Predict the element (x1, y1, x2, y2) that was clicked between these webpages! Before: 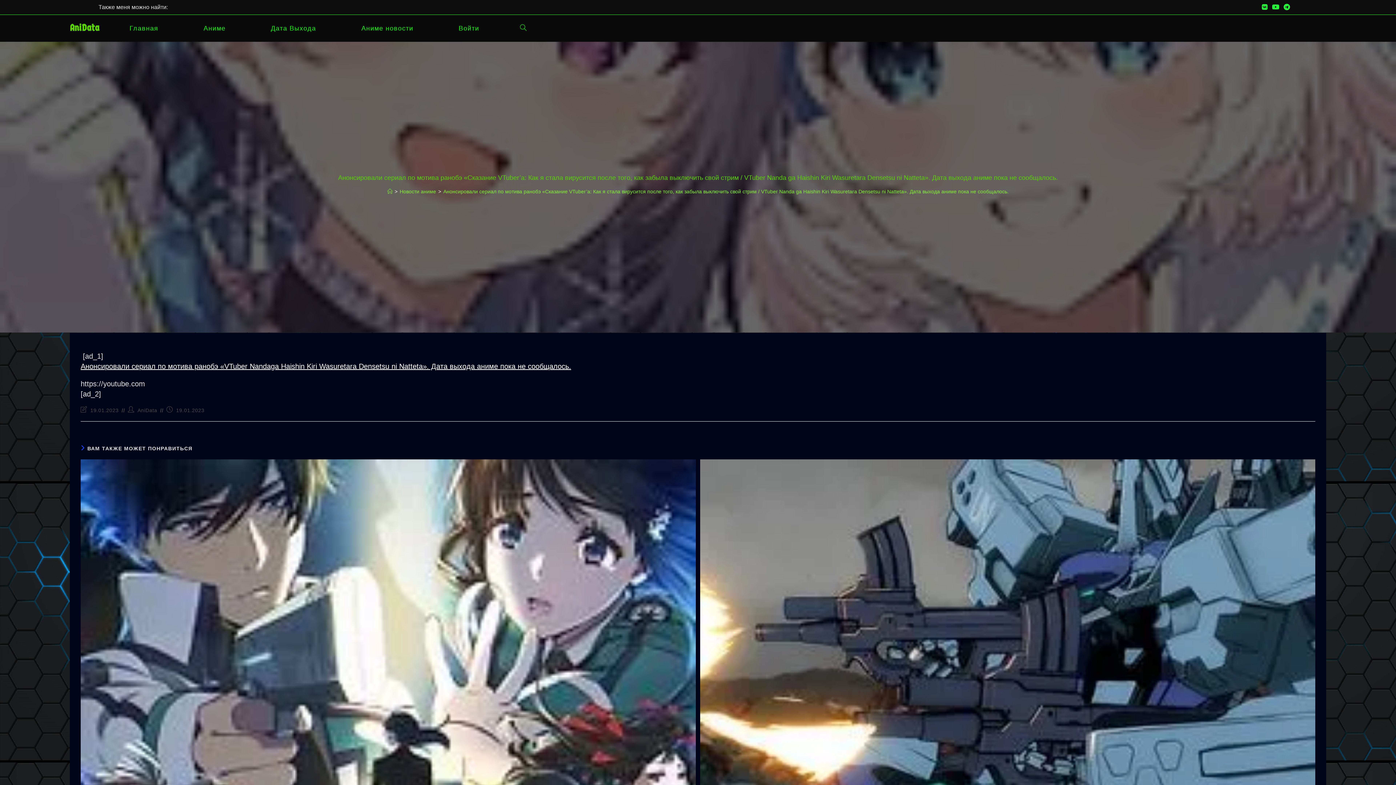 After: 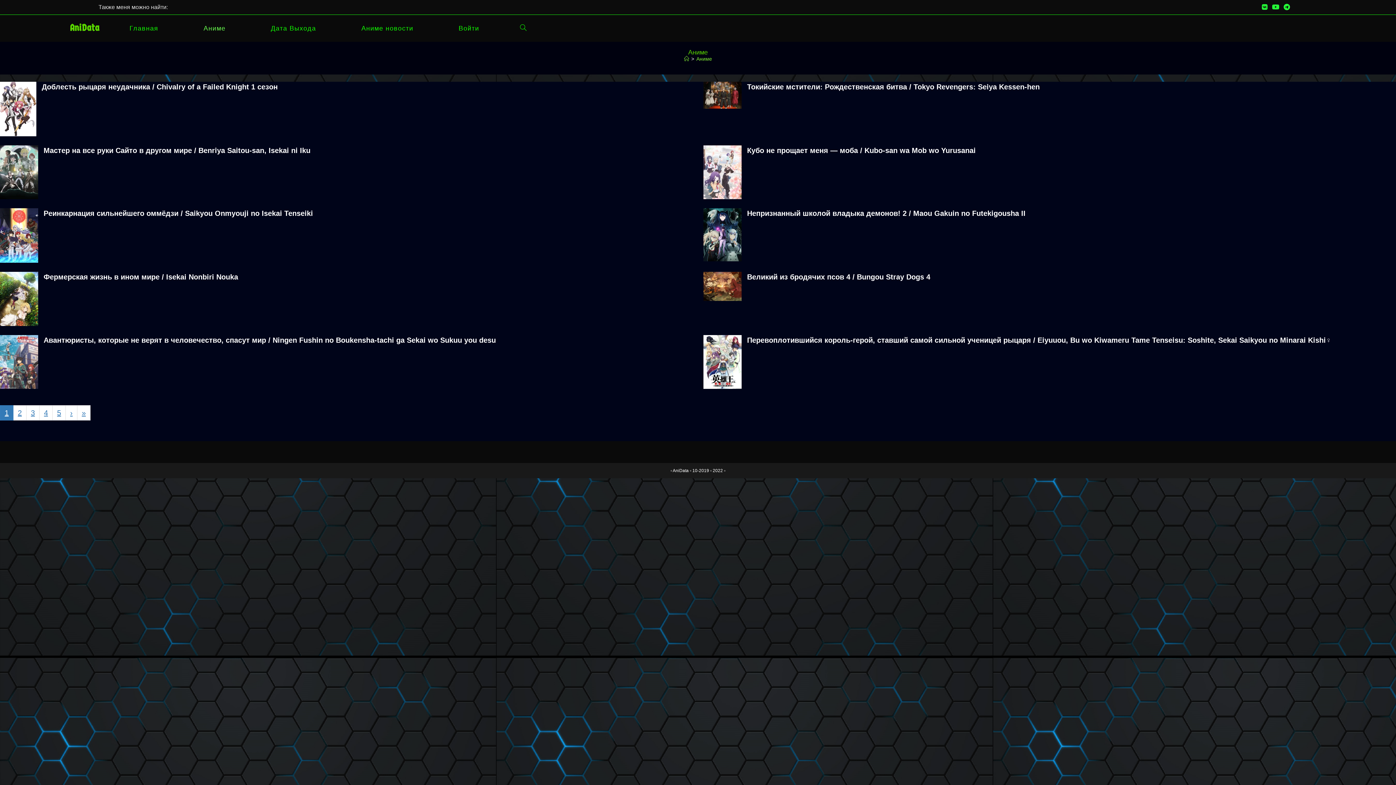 Action: label: Аниме bbox: (180, 14, 248, 41)